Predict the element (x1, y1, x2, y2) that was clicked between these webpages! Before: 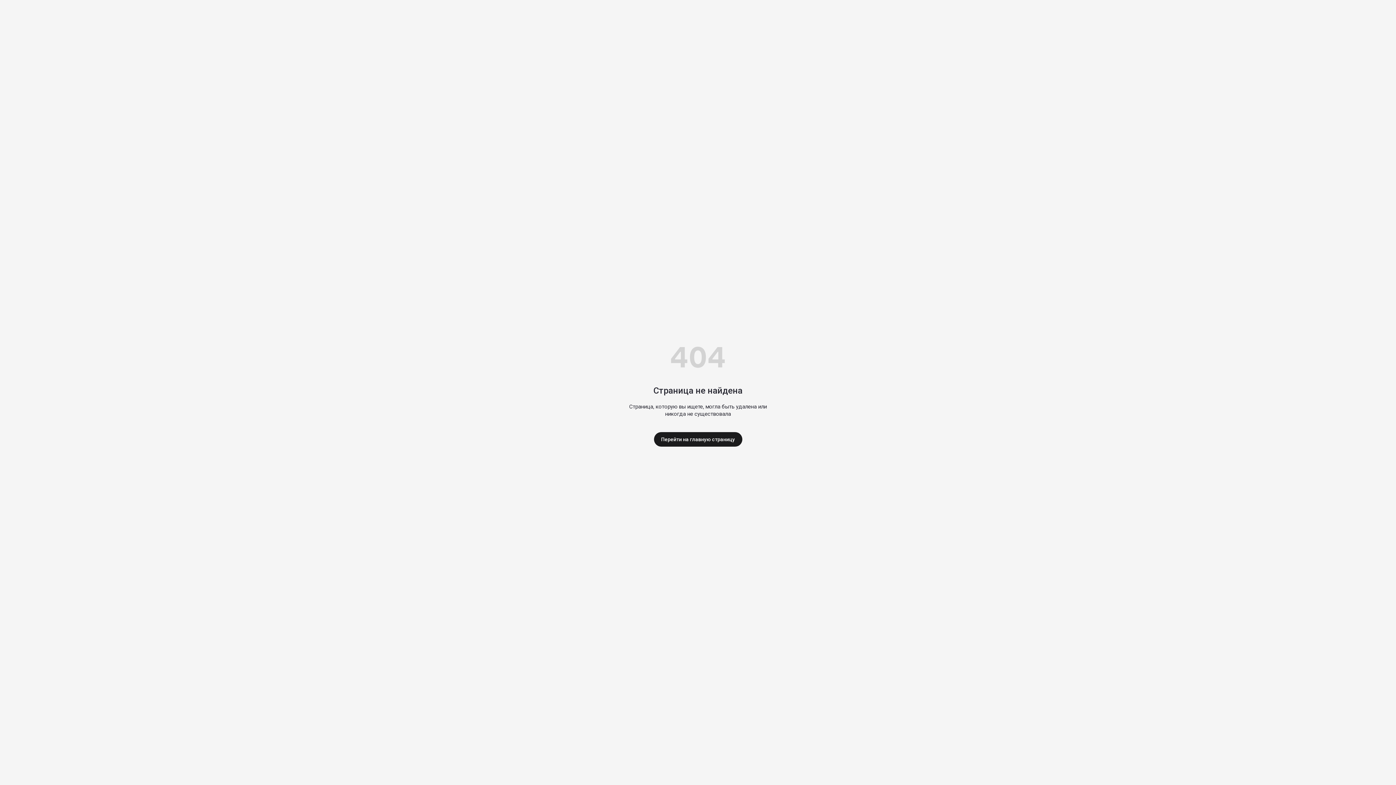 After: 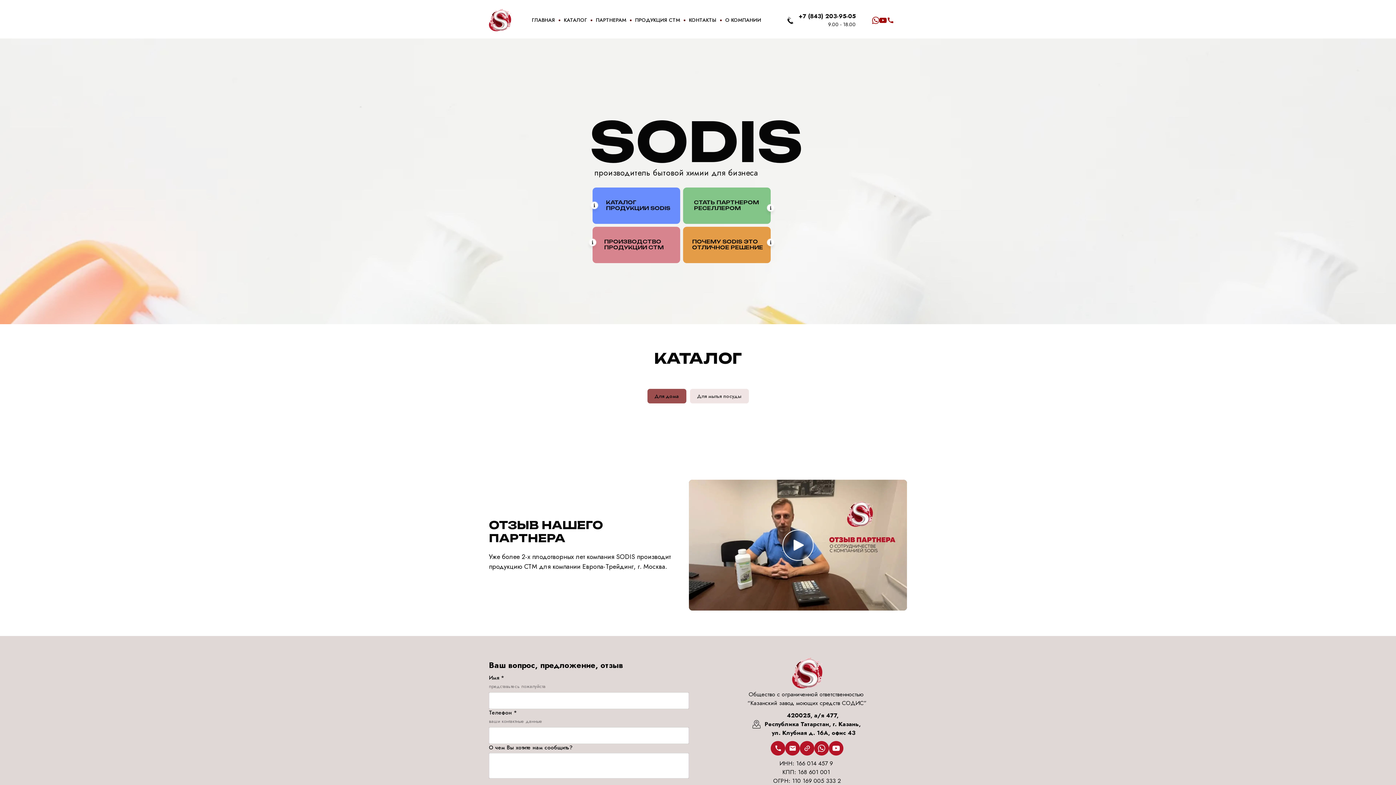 Action: bbox: (654, 432, 742, 446) label: Перейти на главную страницу